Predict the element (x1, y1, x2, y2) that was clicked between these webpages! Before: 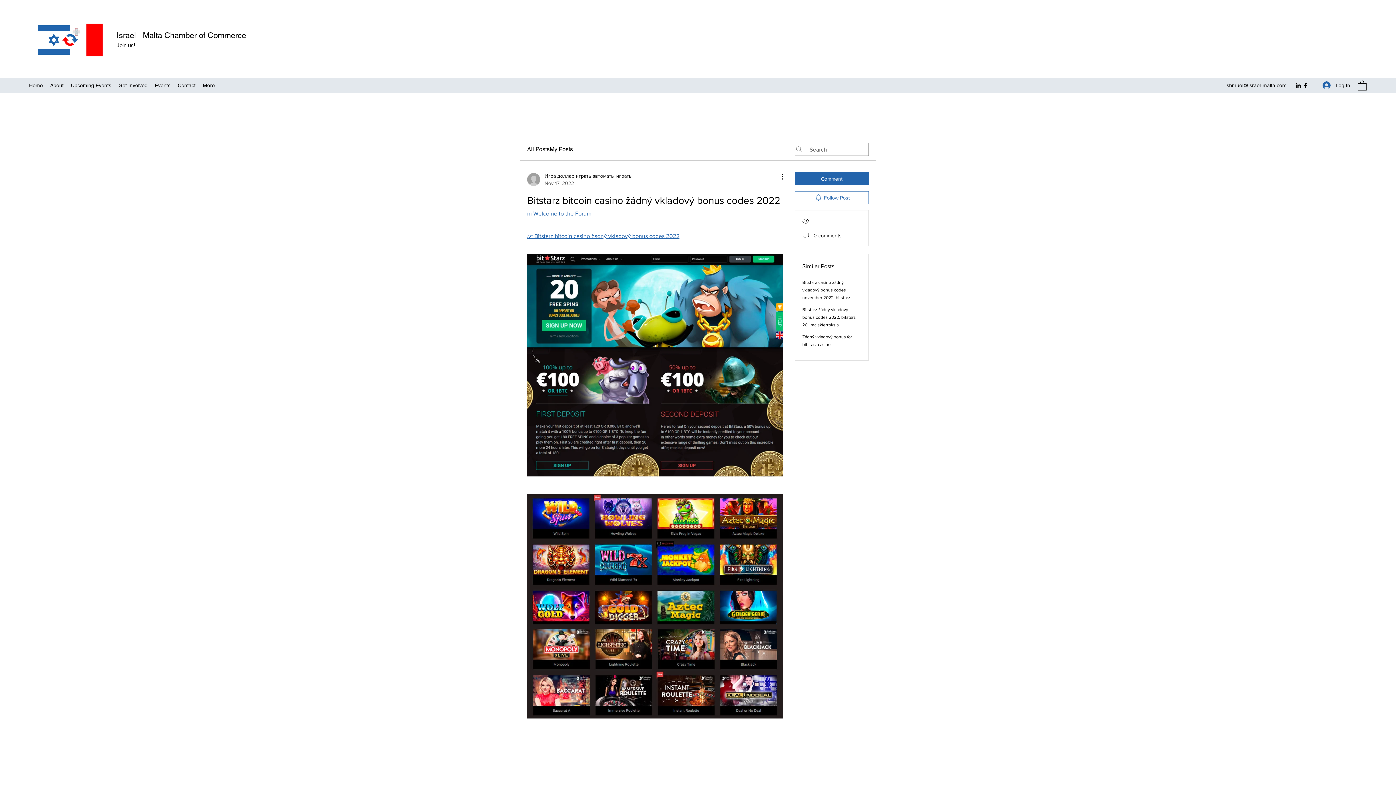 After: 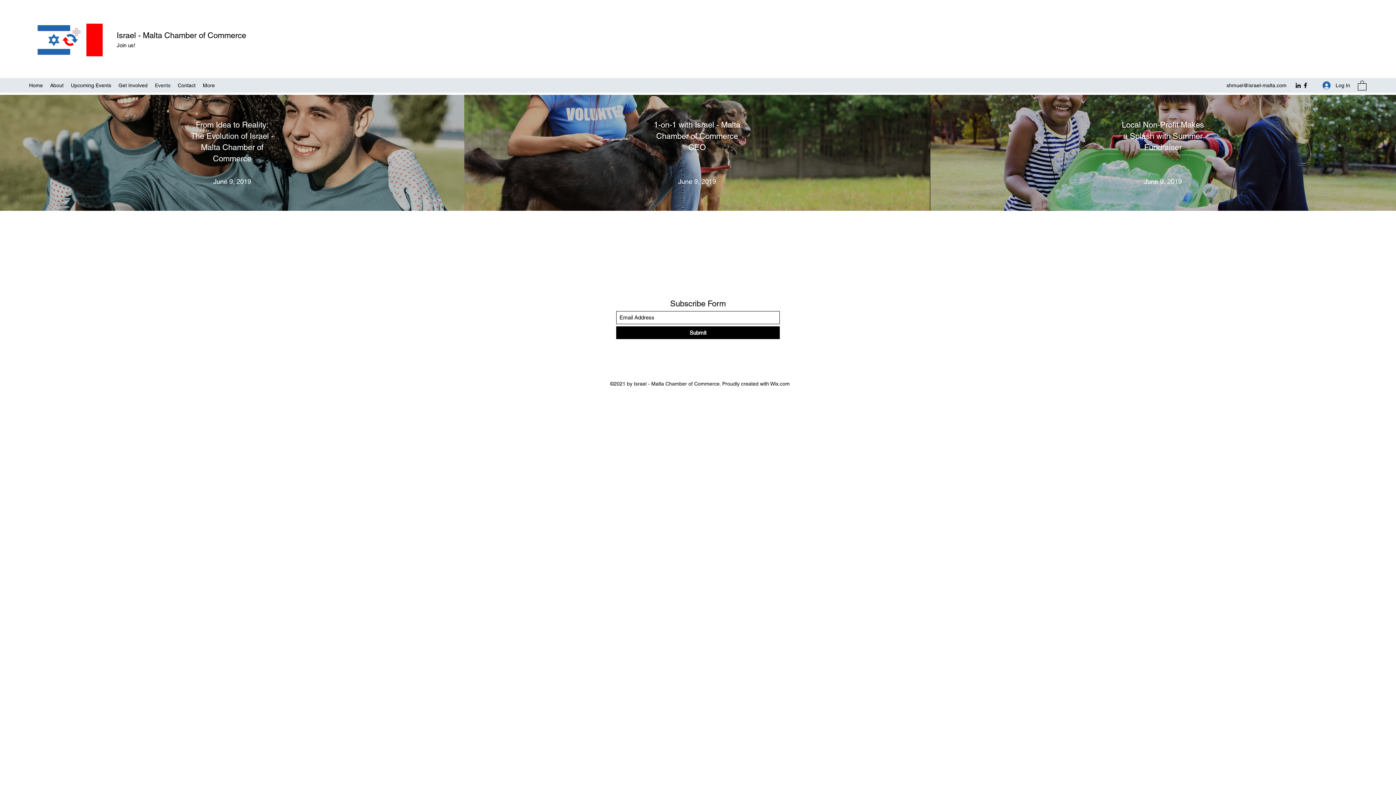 Action: label: Events bbox: (151, 80, 174, 90)